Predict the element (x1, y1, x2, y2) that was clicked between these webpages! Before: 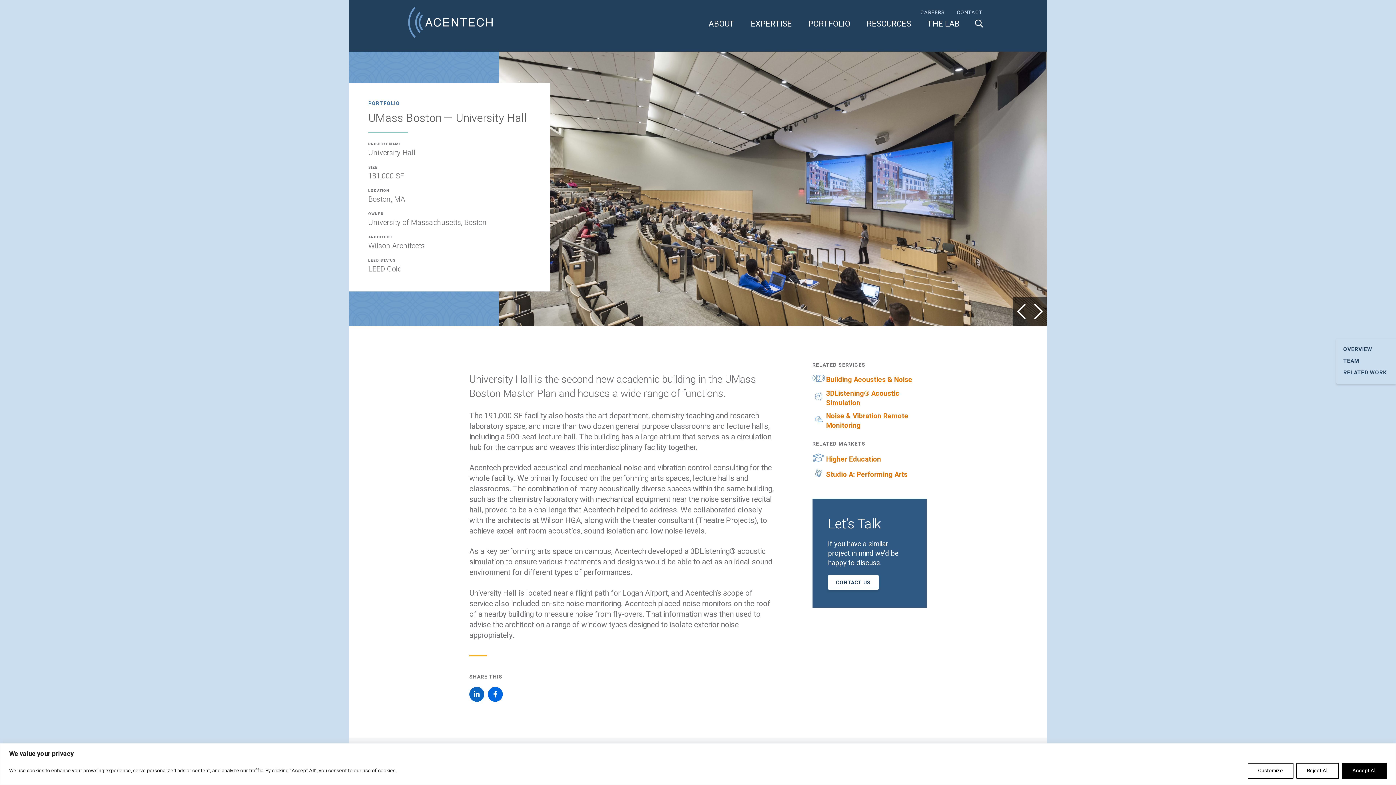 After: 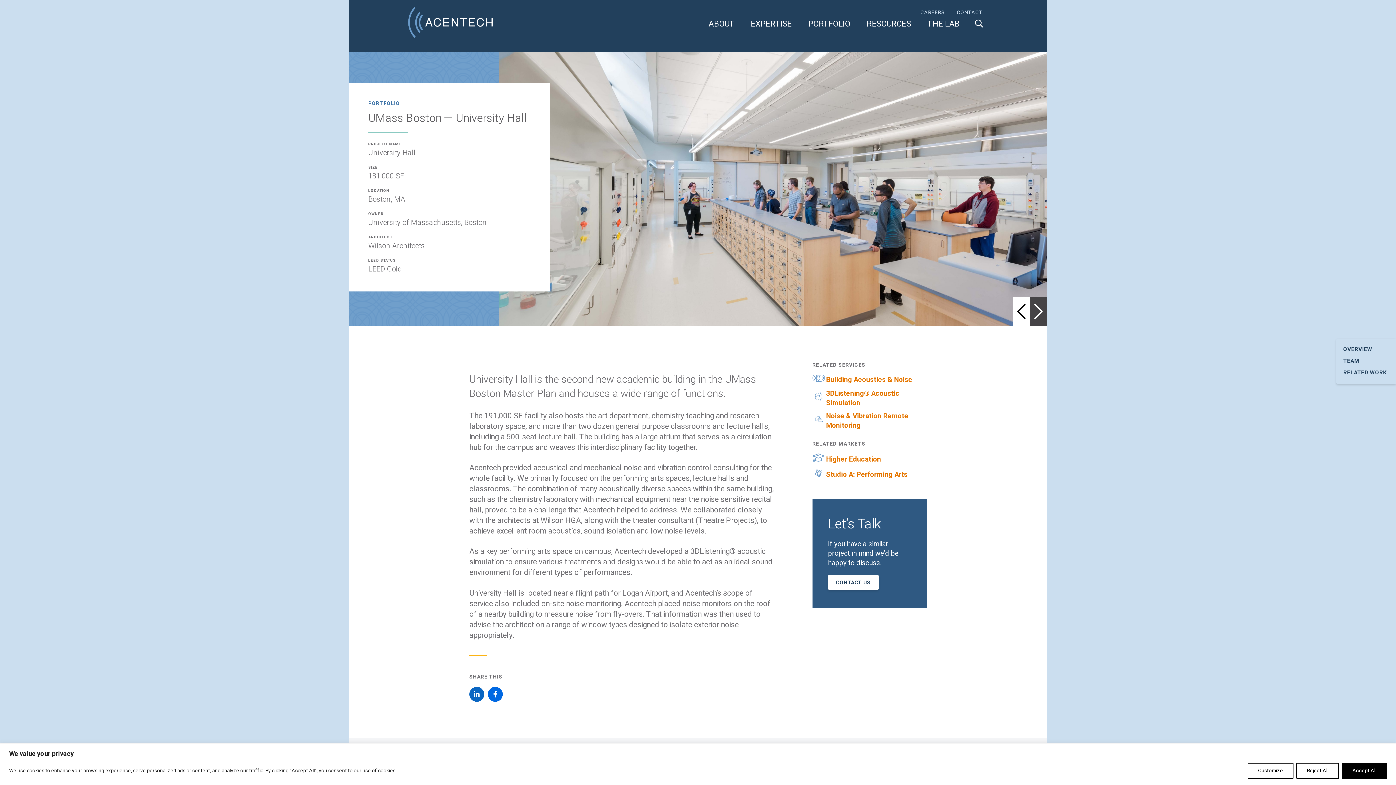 Action: bbox: (1013, 297, 1030, 326) label: Previous slide